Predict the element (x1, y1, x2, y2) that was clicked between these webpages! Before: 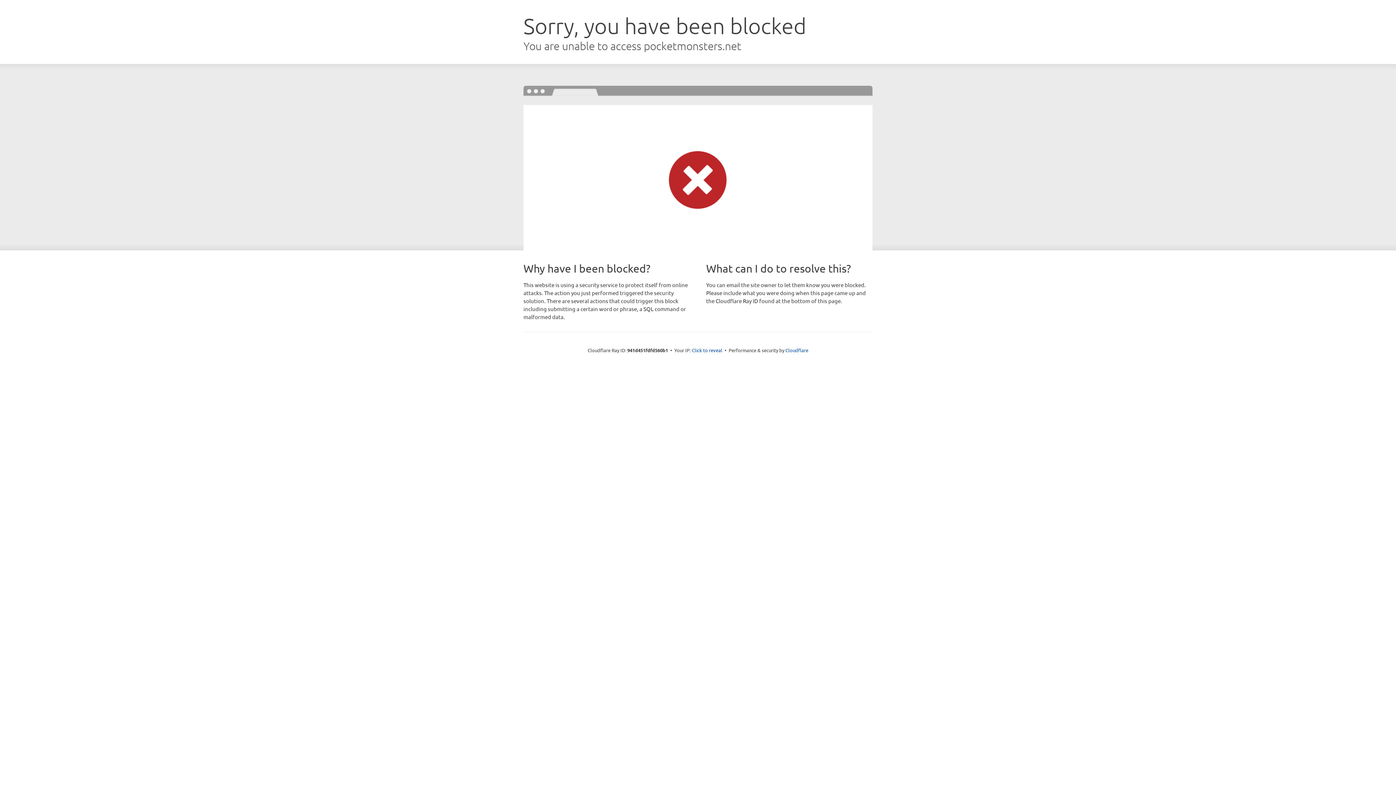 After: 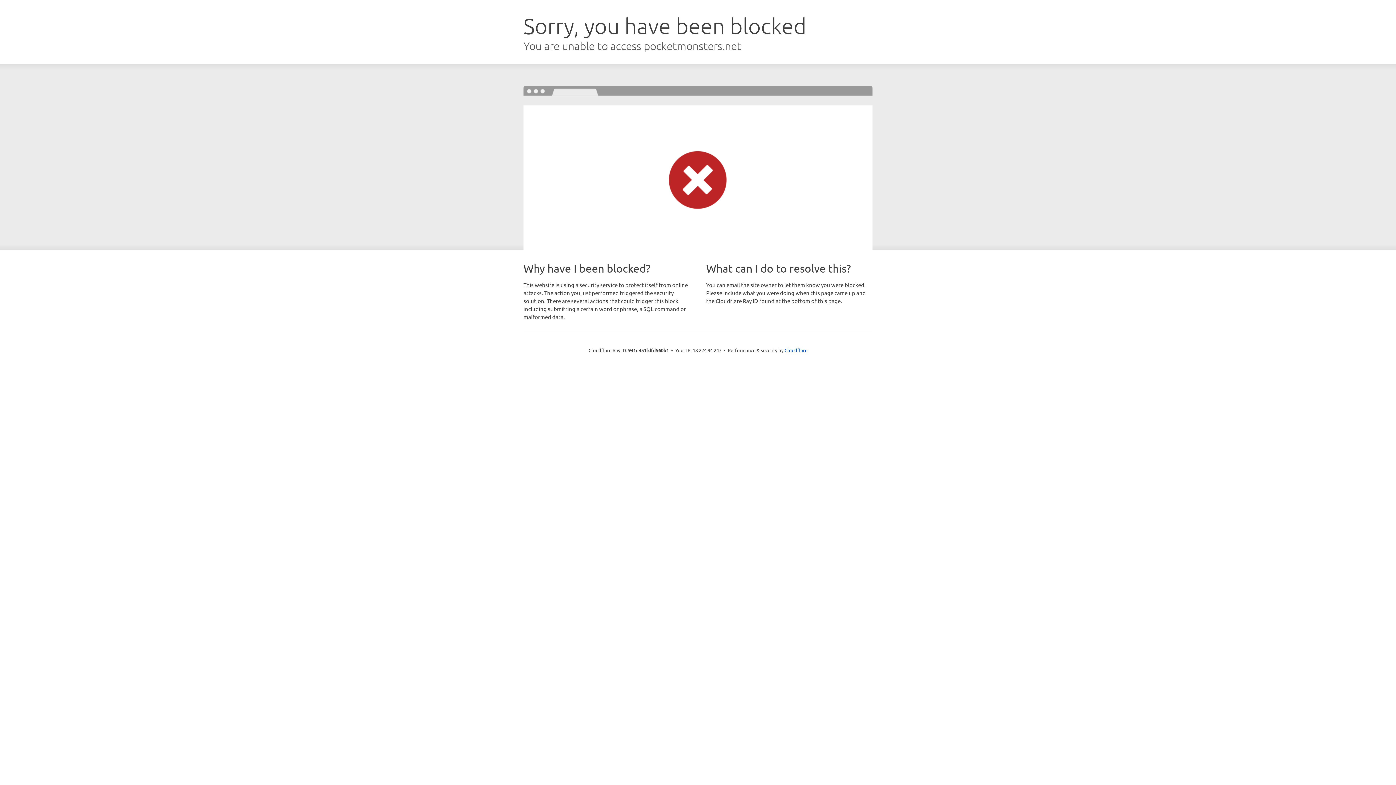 Action: bbox: (692, 346, 722, 353) label: Click to reveal